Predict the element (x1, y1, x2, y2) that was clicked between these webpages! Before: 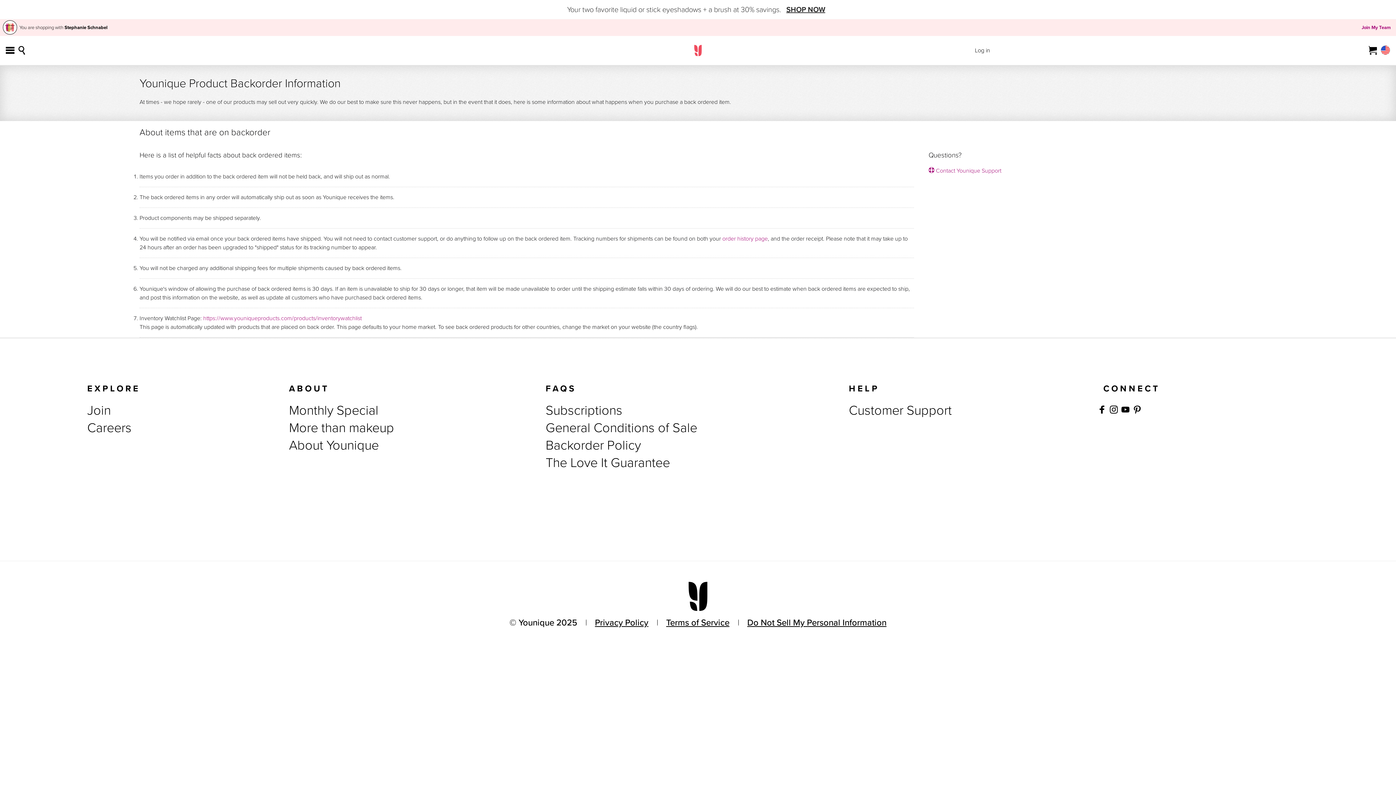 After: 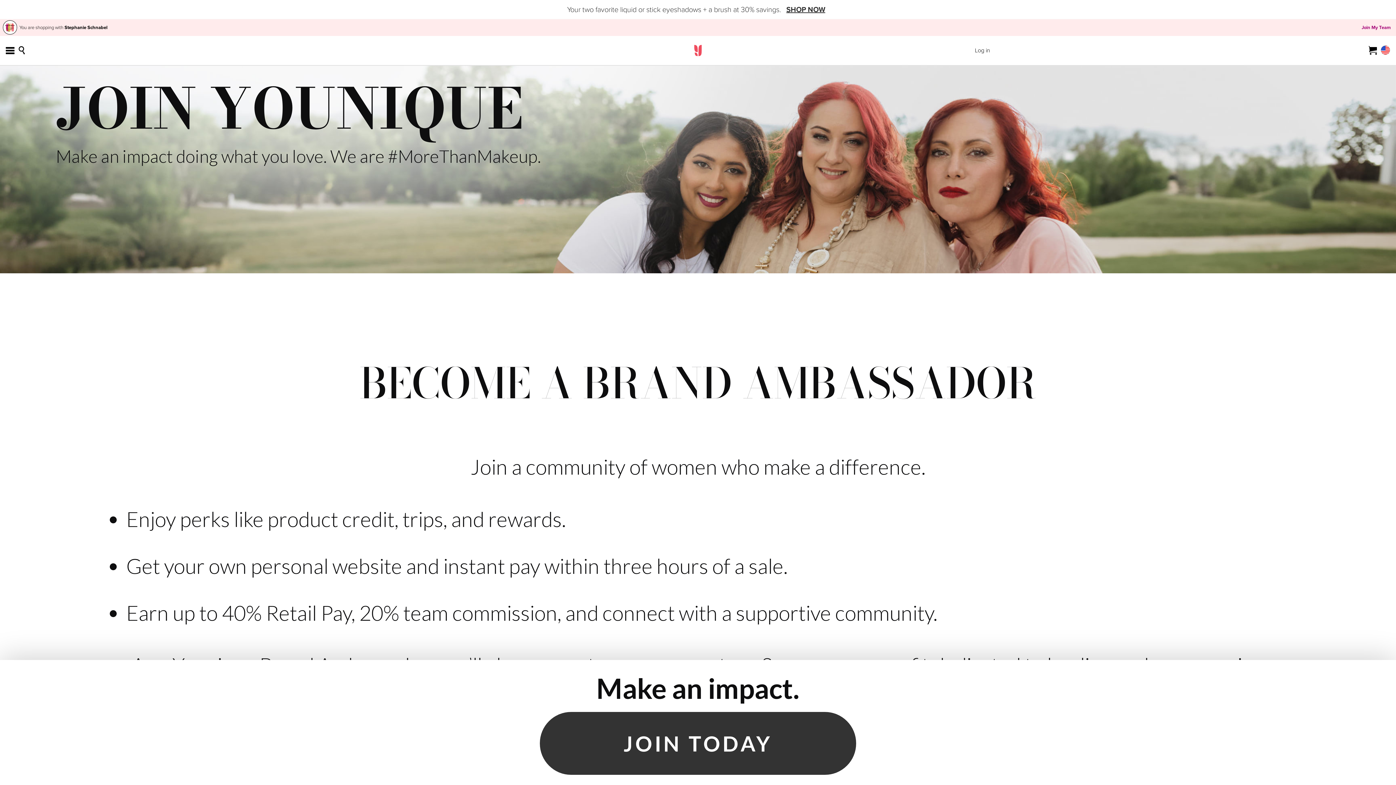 Action: bbox: (1362, 24, 1391, 31) label: Join My Team